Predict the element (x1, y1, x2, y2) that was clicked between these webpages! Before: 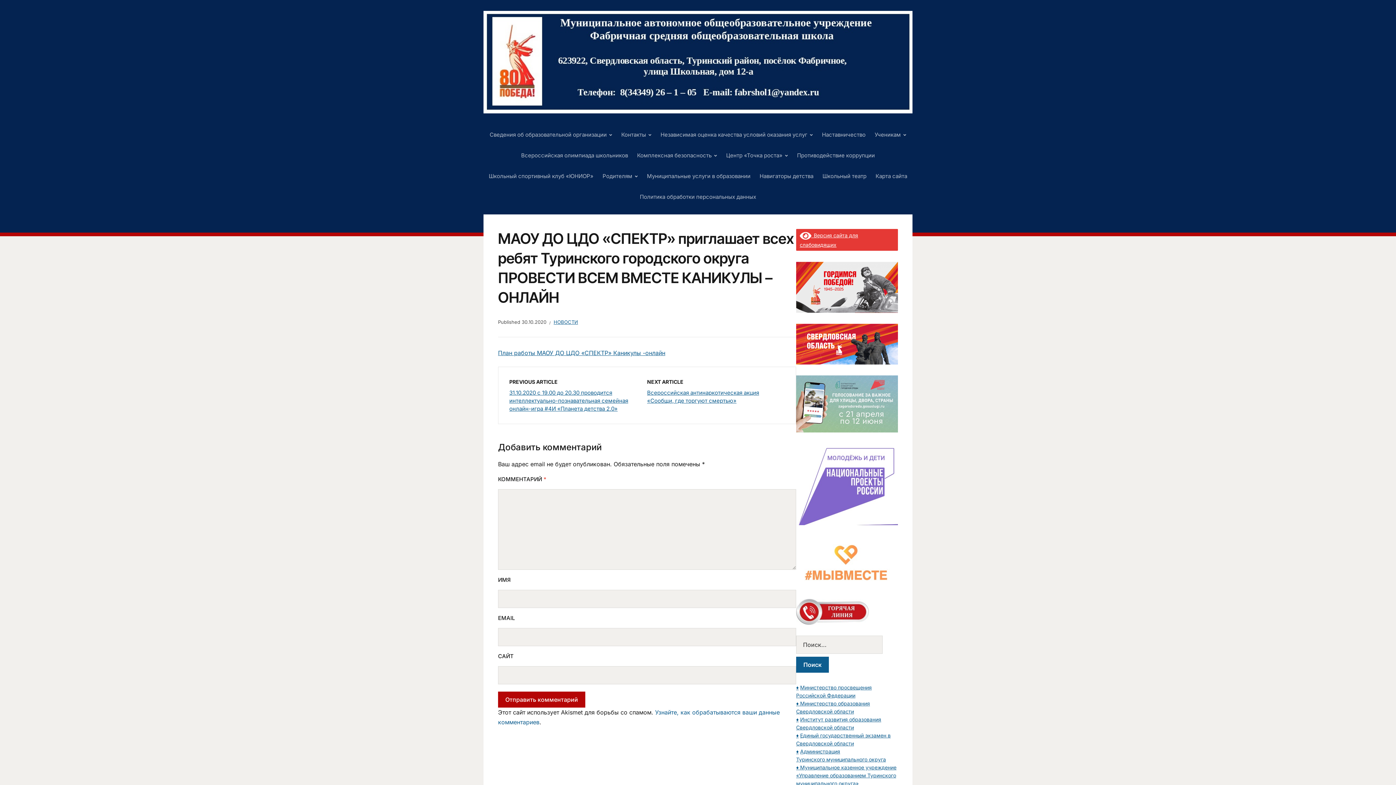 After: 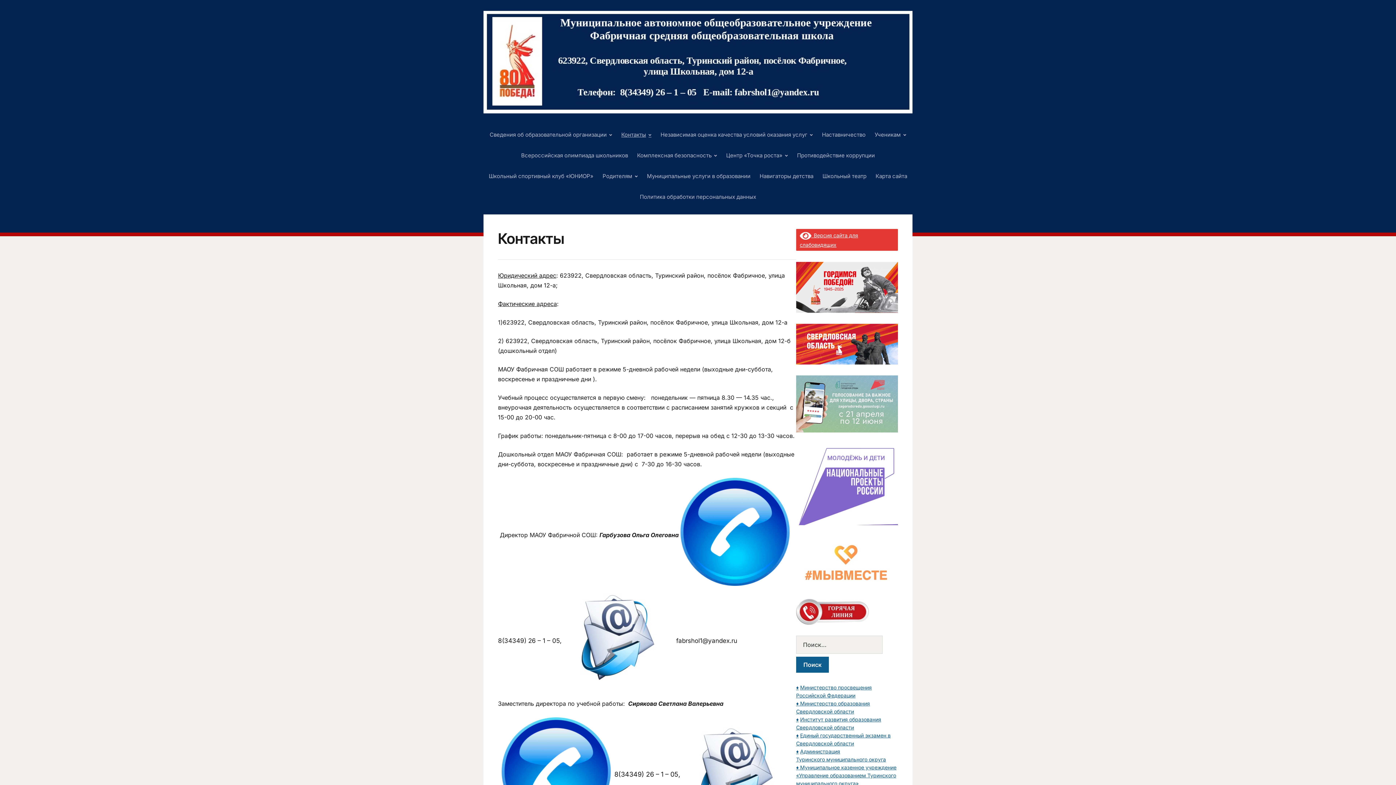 Action: bbox: (620, 124, 652, 145) label: Контакты